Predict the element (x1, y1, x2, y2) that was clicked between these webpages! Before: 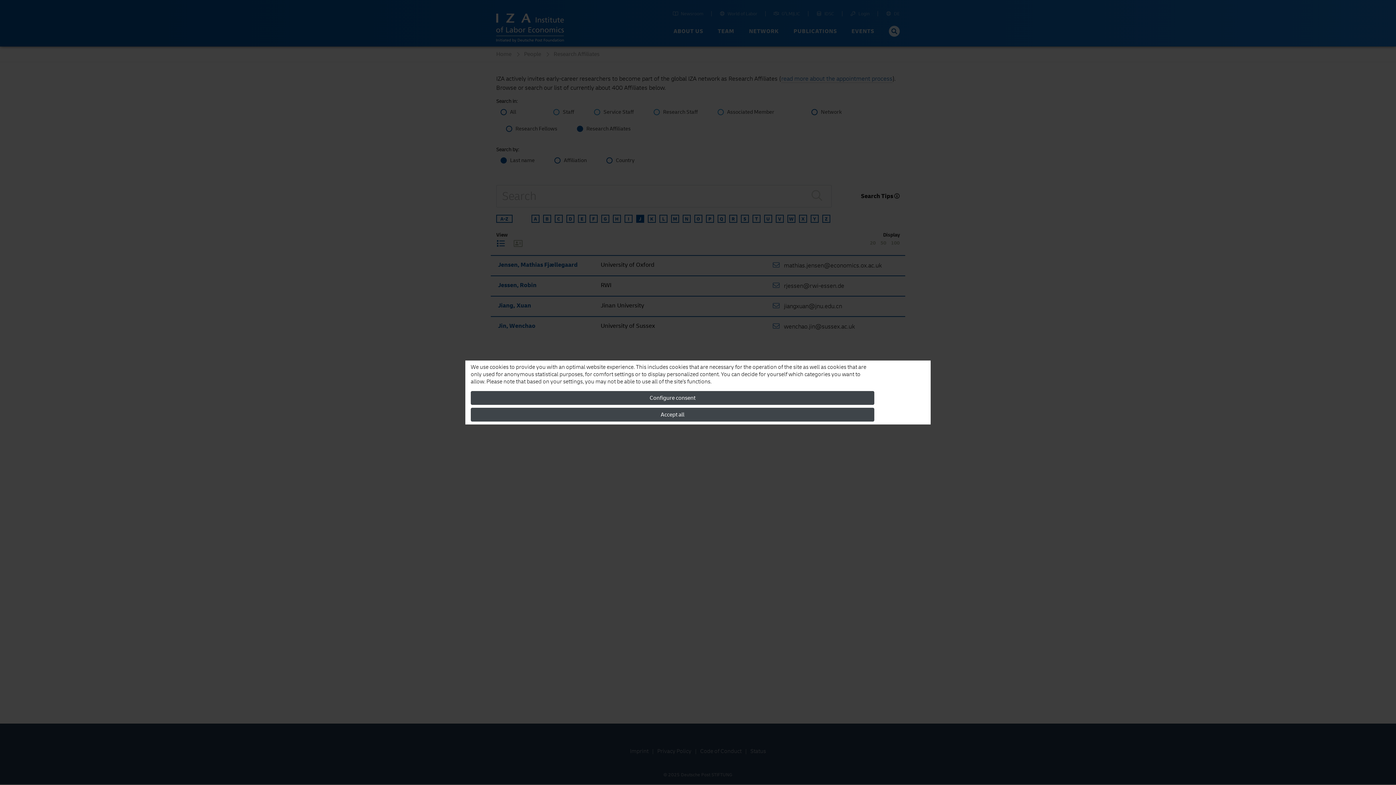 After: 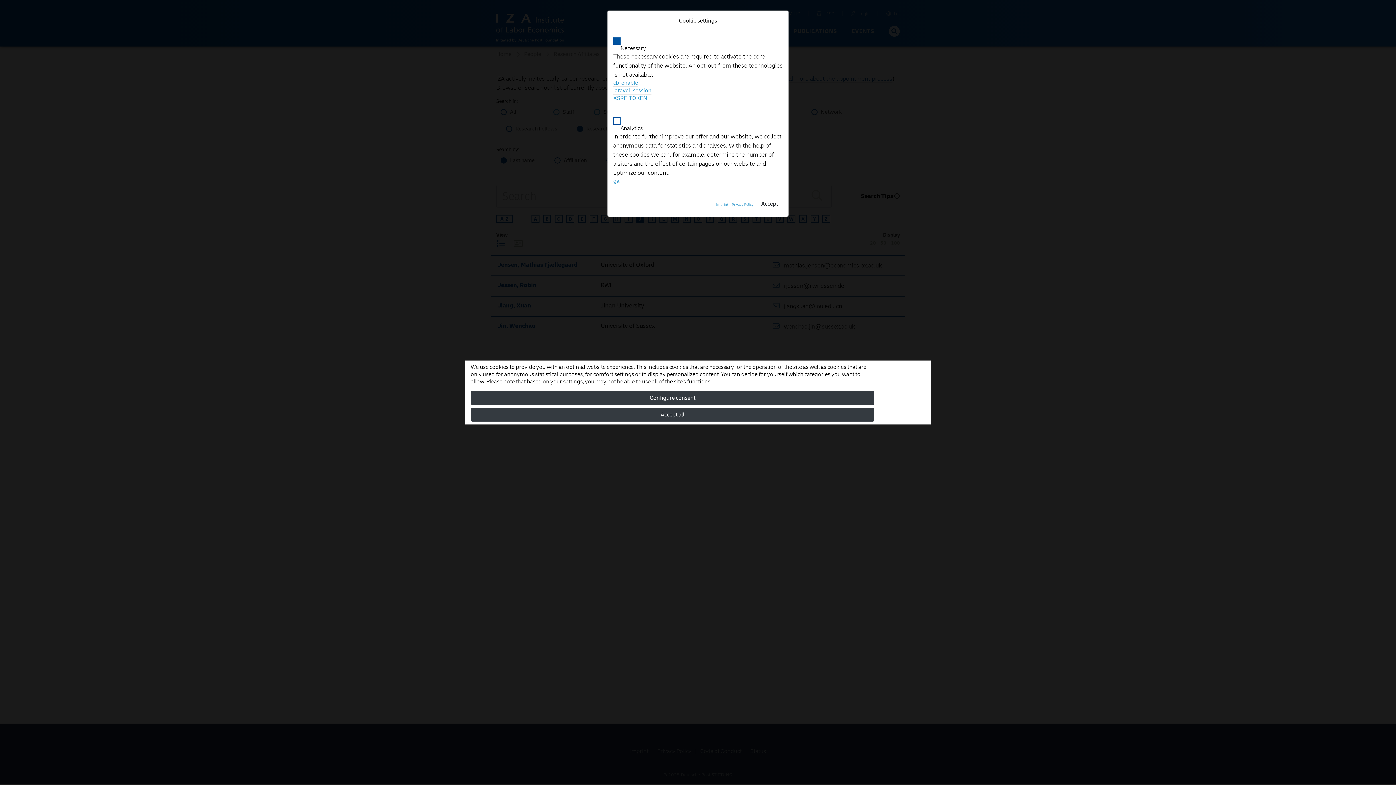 Action: label: Configure consent bbox: (470, 391, 874, 405)